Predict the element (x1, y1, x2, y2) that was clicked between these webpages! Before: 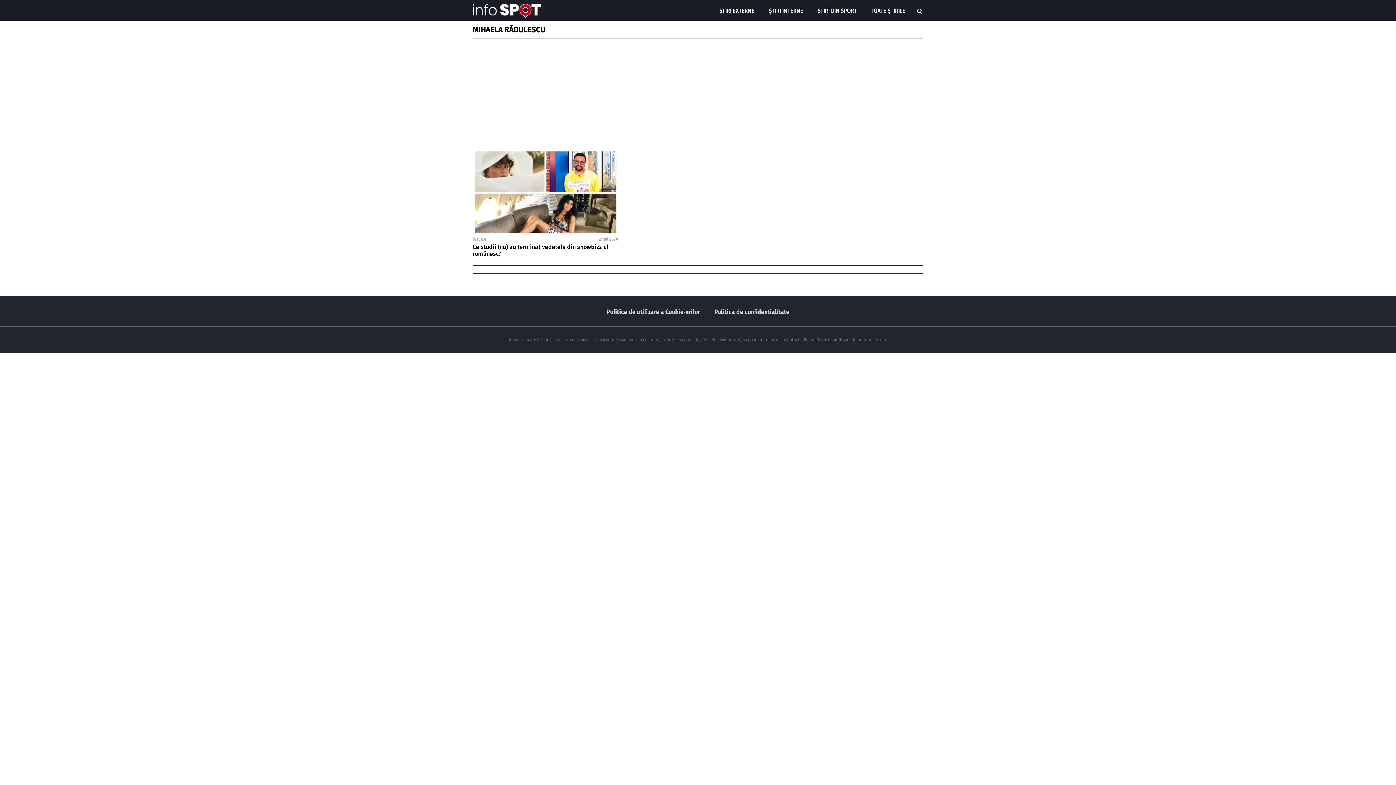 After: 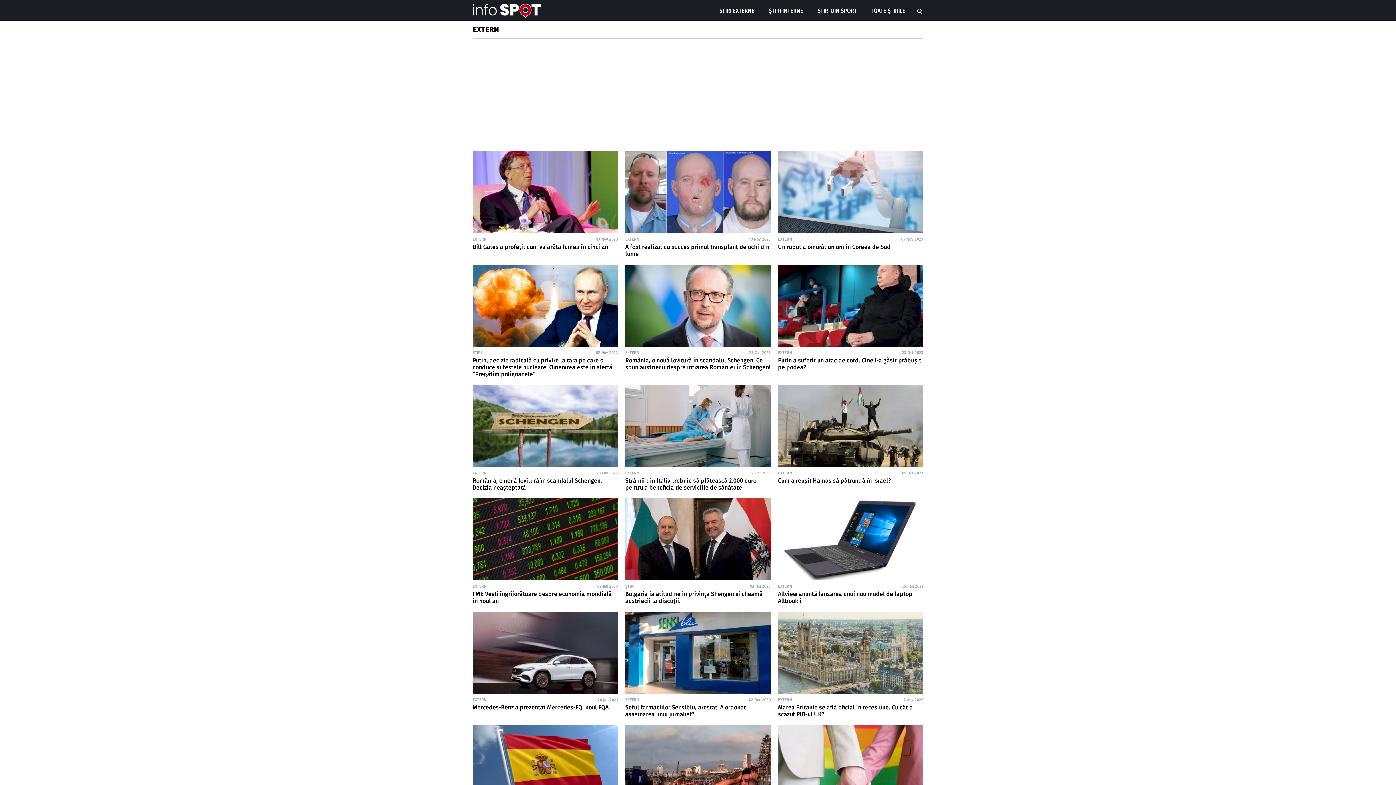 Action: bbox: (712, 0, 761, 21) label: ȘTIRI EXTERNE